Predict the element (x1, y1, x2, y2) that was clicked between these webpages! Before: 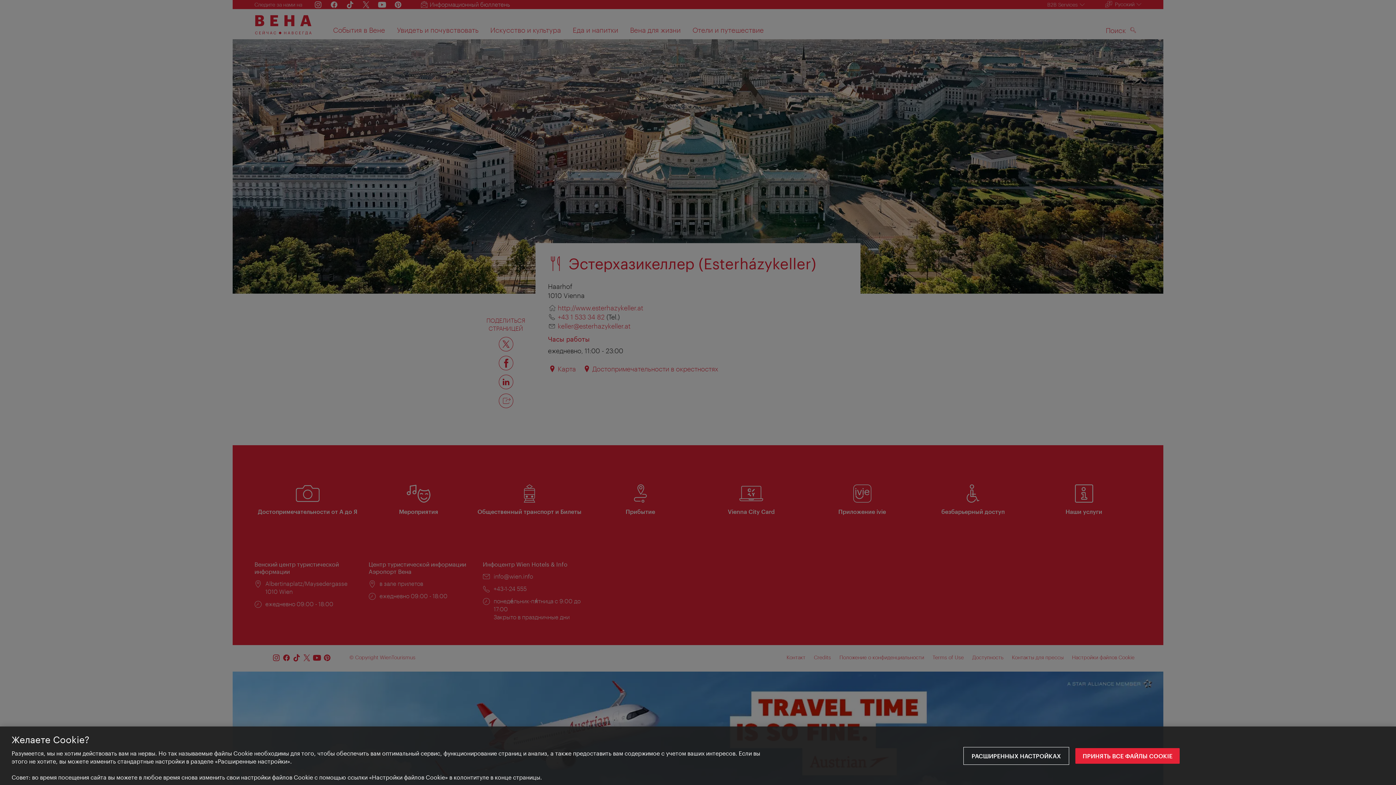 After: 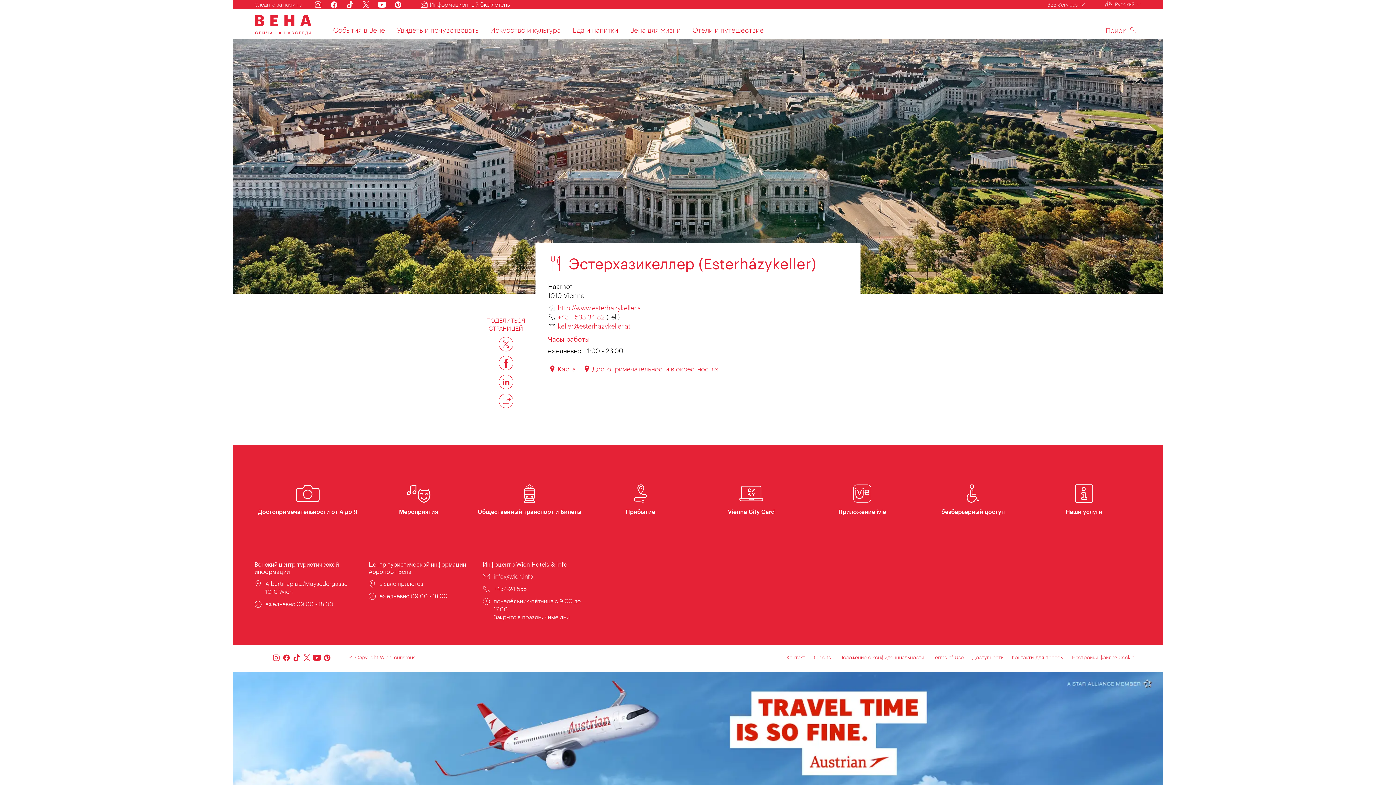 Action: bbox: (1075, 748, 1179, 764) label: ПРИНЯТЬ ВСЕ ФАЙЛЫ COOKIE